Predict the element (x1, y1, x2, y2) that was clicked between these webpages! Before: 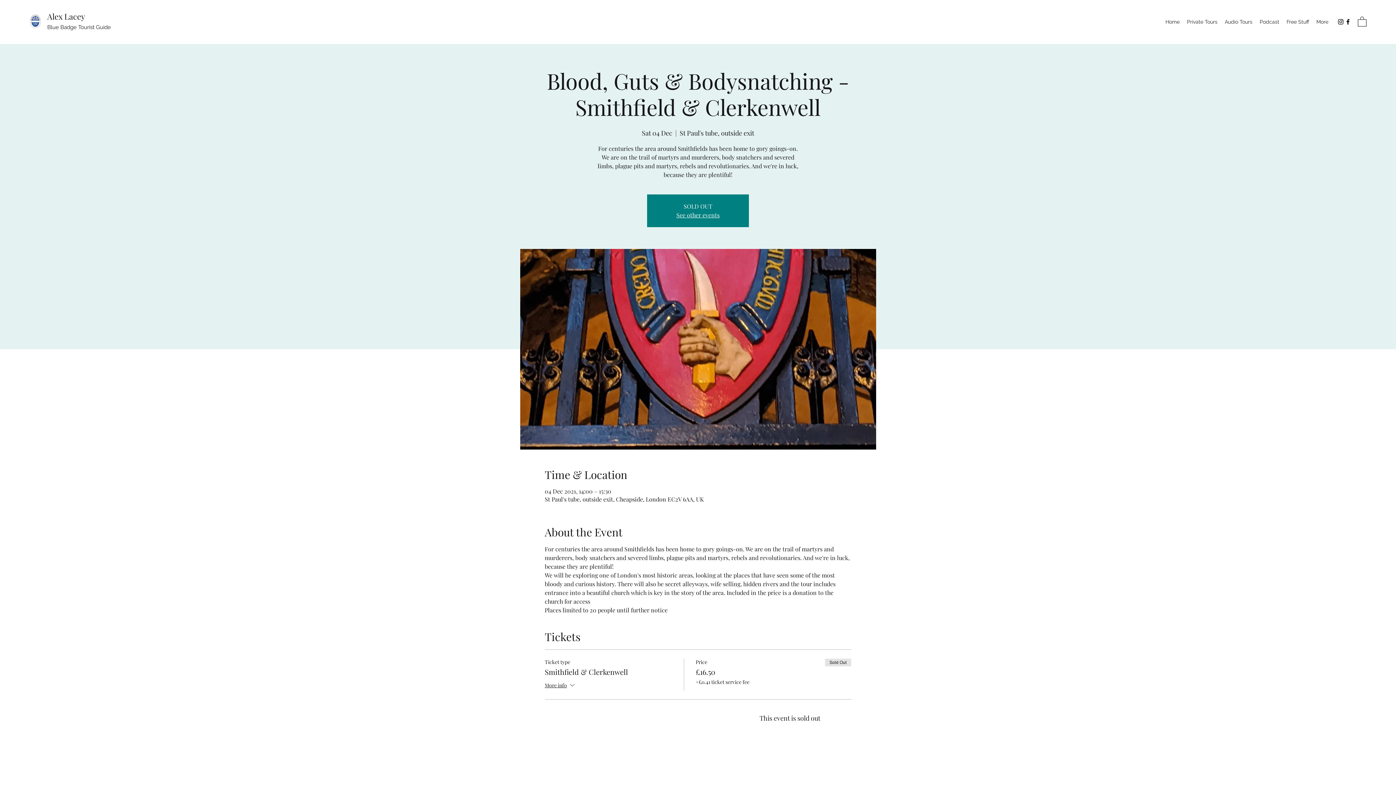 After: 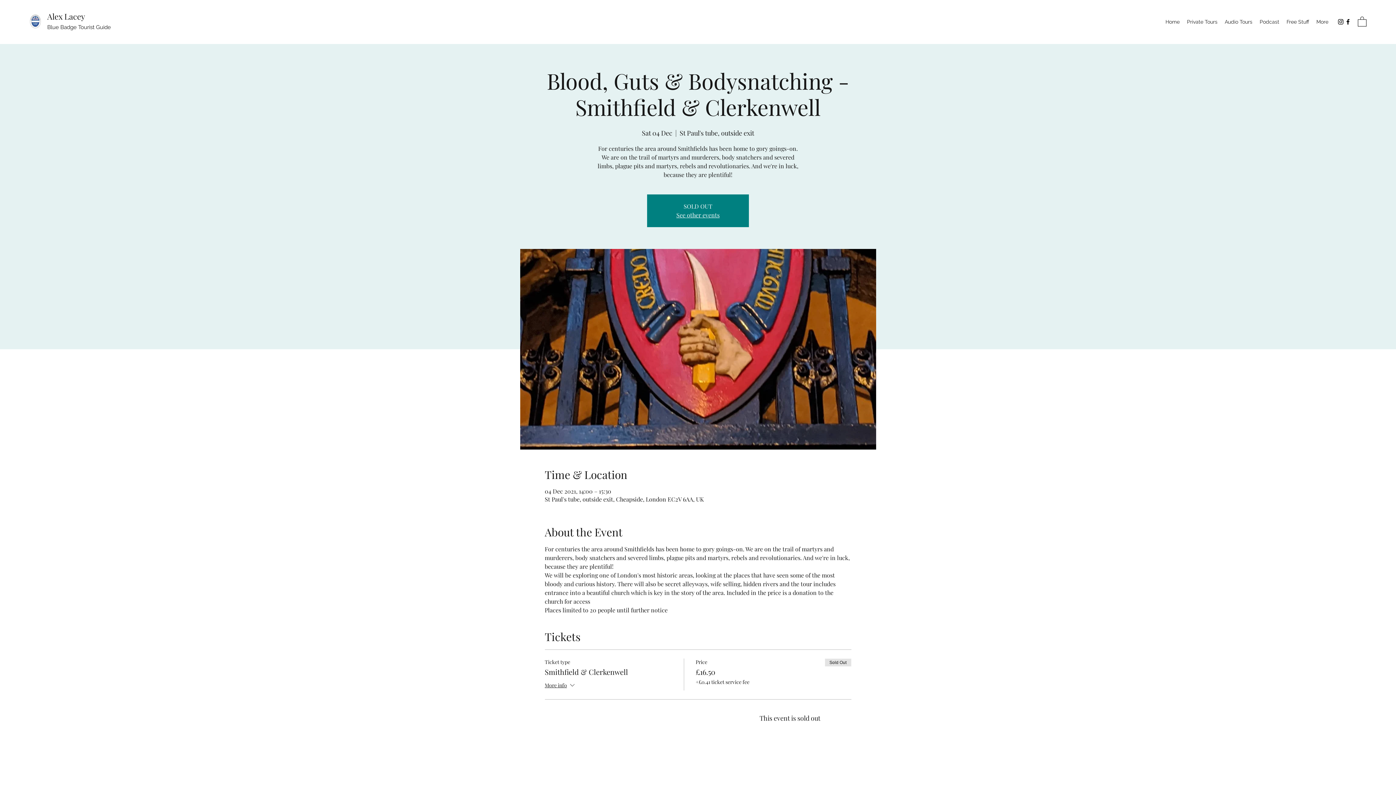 Action: bbox: (1358, 16, 1366, 26)